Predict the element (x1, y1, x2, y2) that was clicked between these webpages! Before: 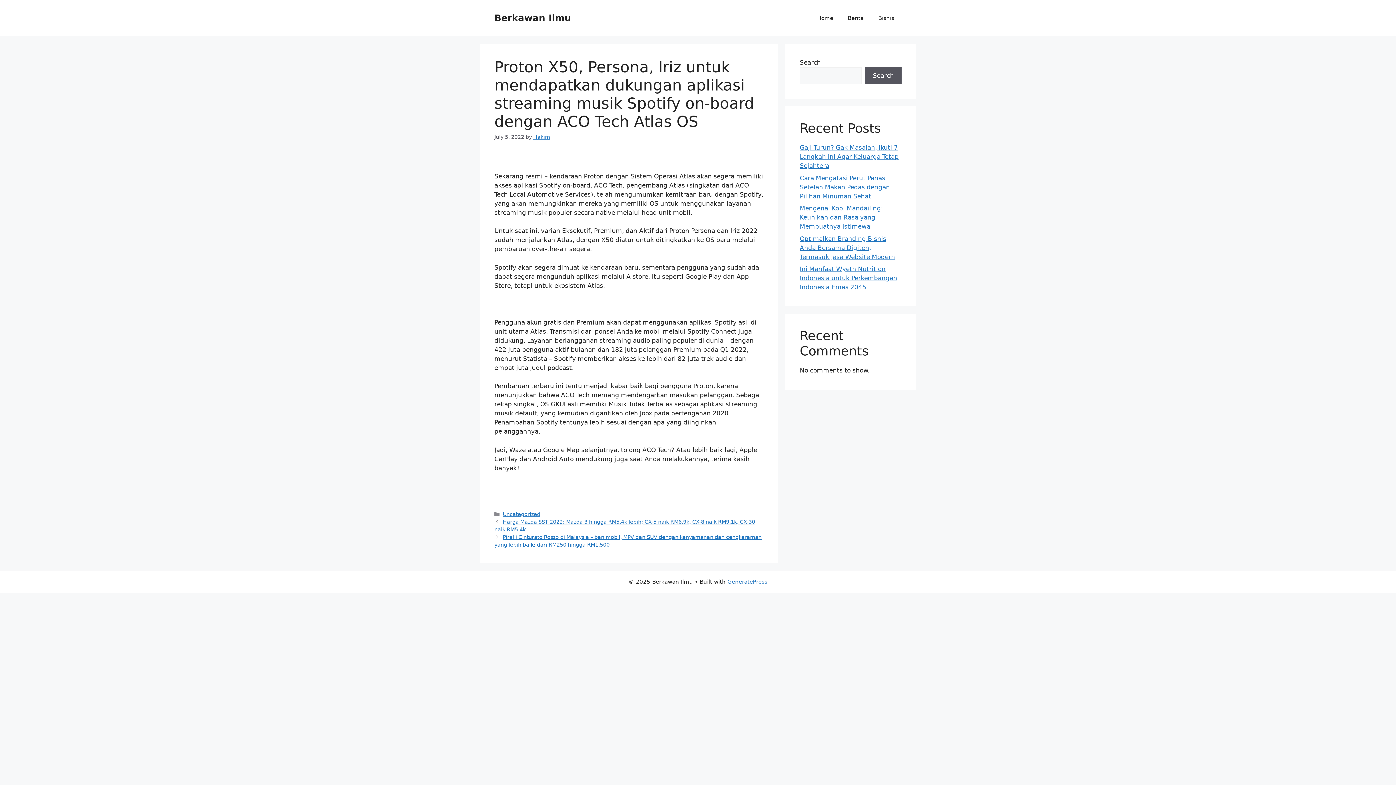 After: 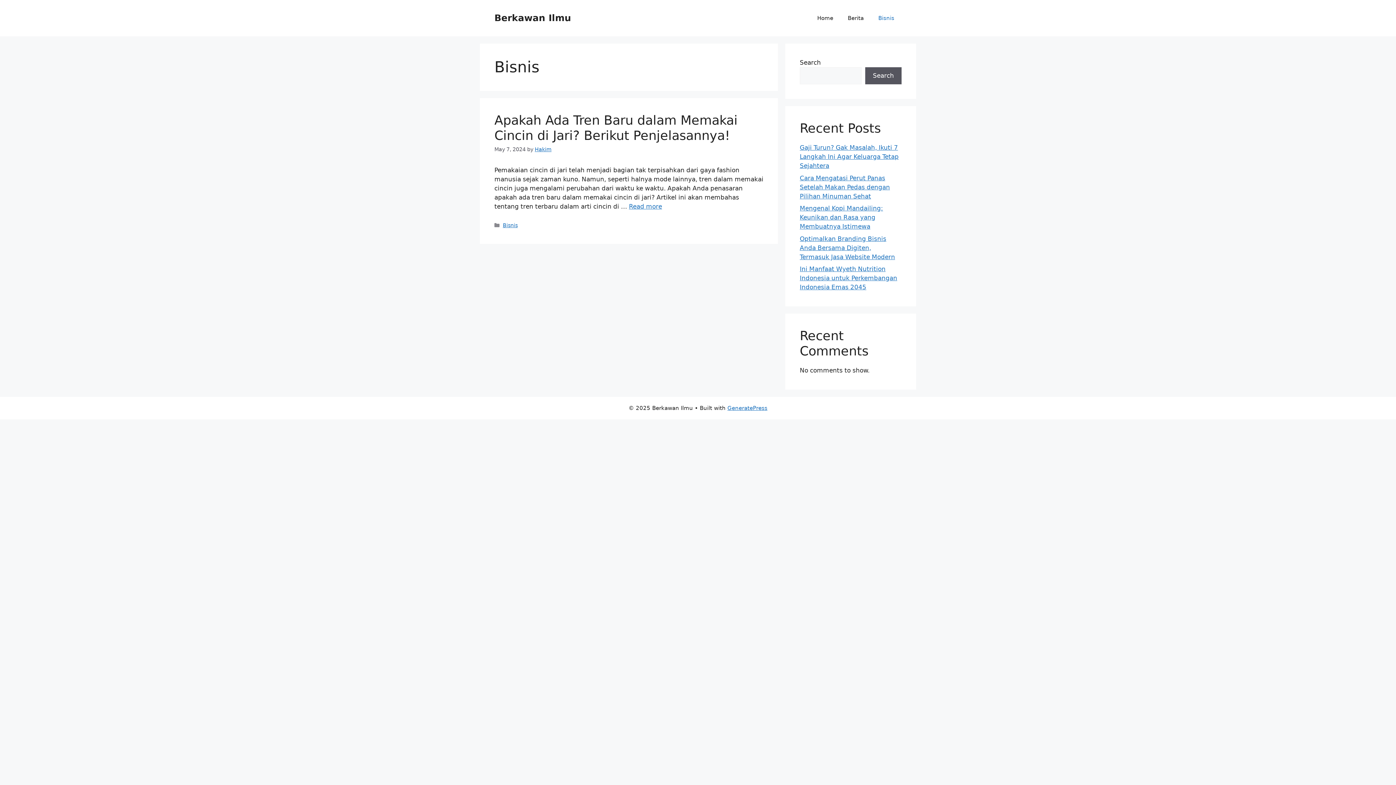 Action: label: Bisnis bbox: (871, 7, 901, 29)